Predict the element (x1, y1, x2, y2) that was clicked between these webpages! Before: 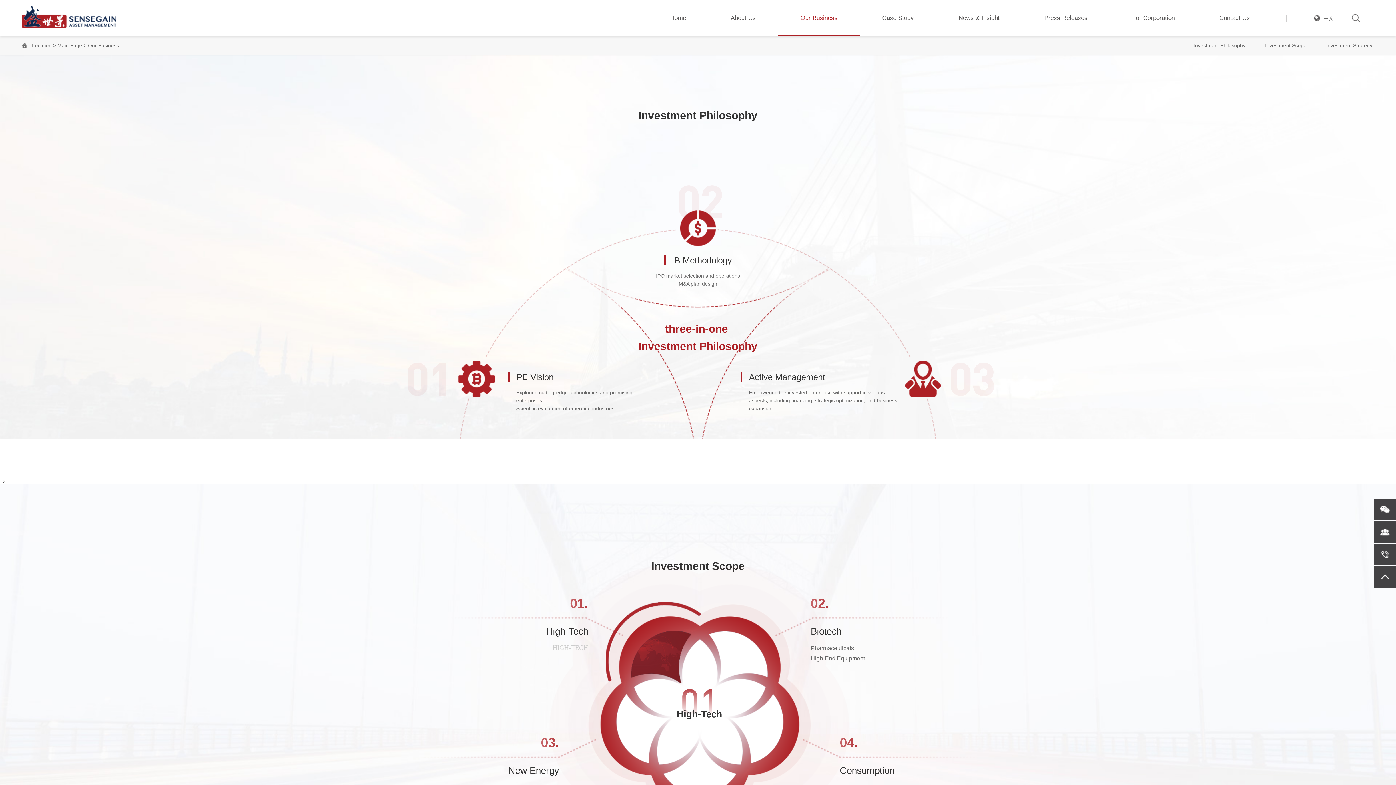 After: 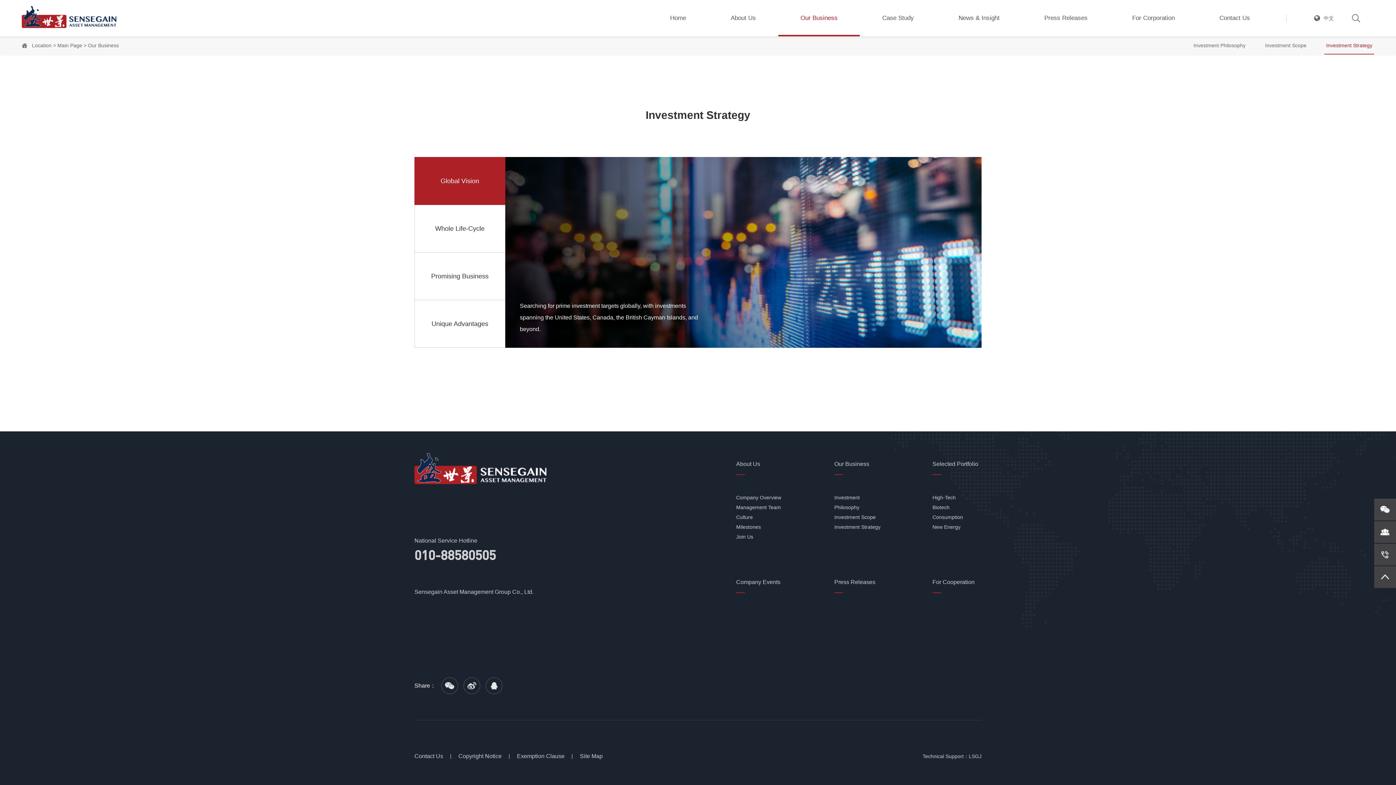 Action: bbox: (1324, 36, 1374, 54) label: Investment Strategy